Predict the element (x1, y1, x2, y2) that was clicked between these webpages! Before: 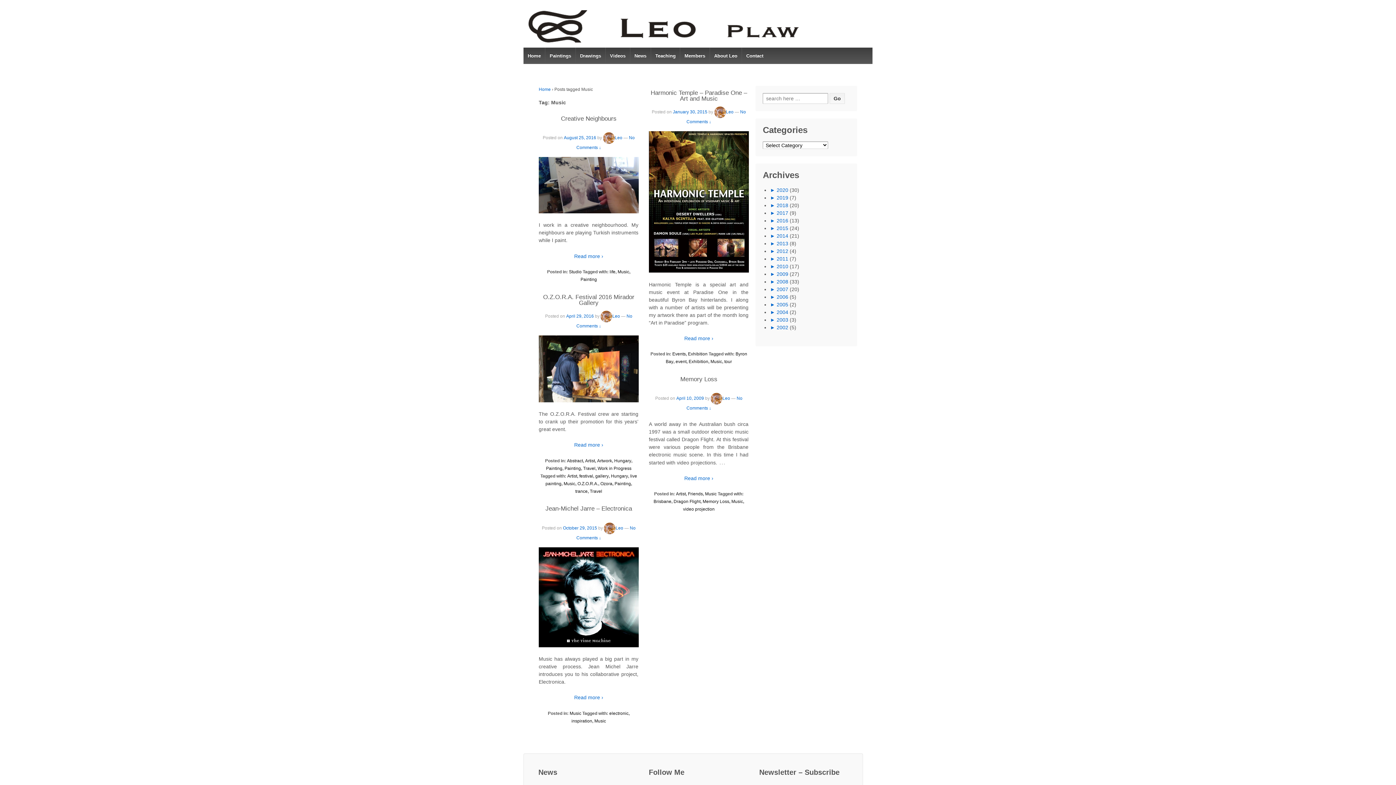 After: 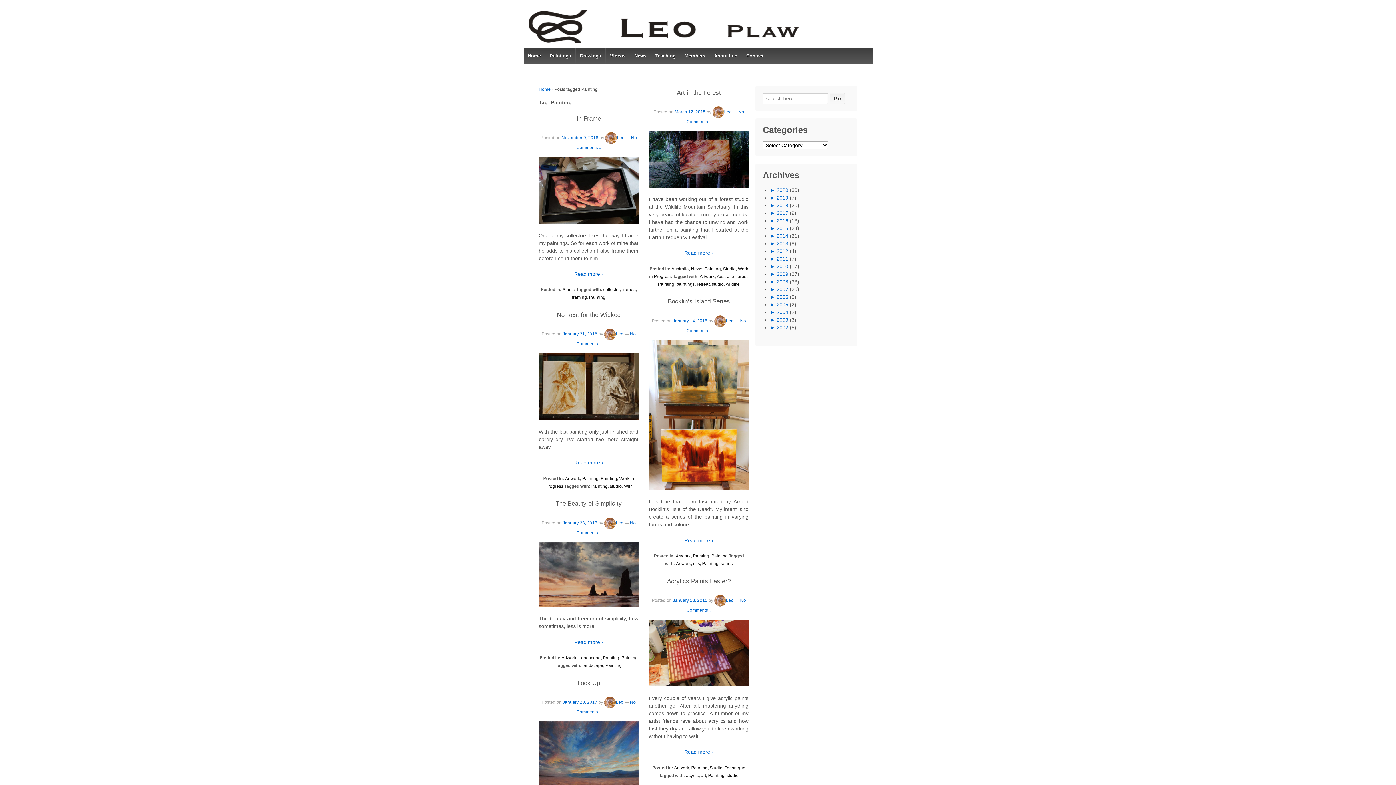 Action: bbox: (580, 277, 597, 282) label: Painting